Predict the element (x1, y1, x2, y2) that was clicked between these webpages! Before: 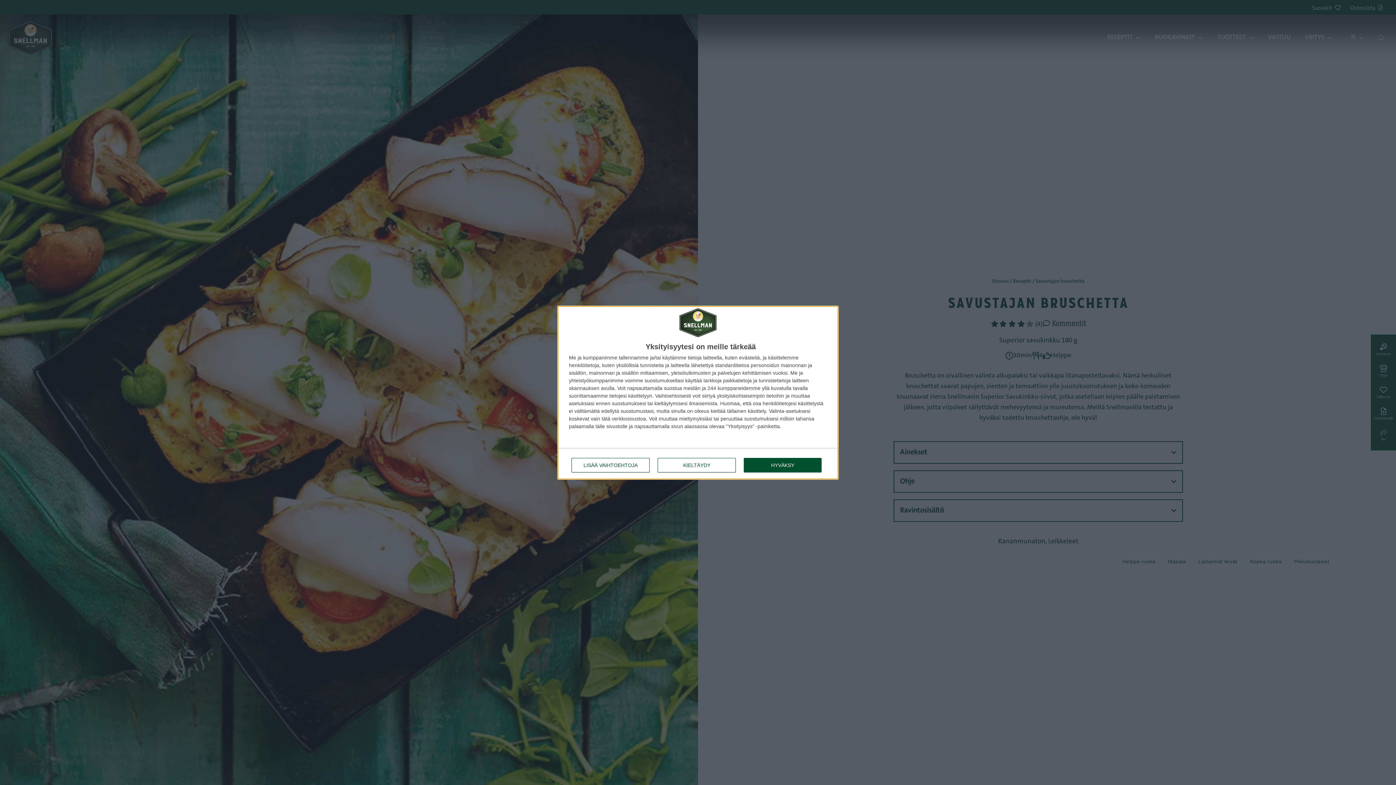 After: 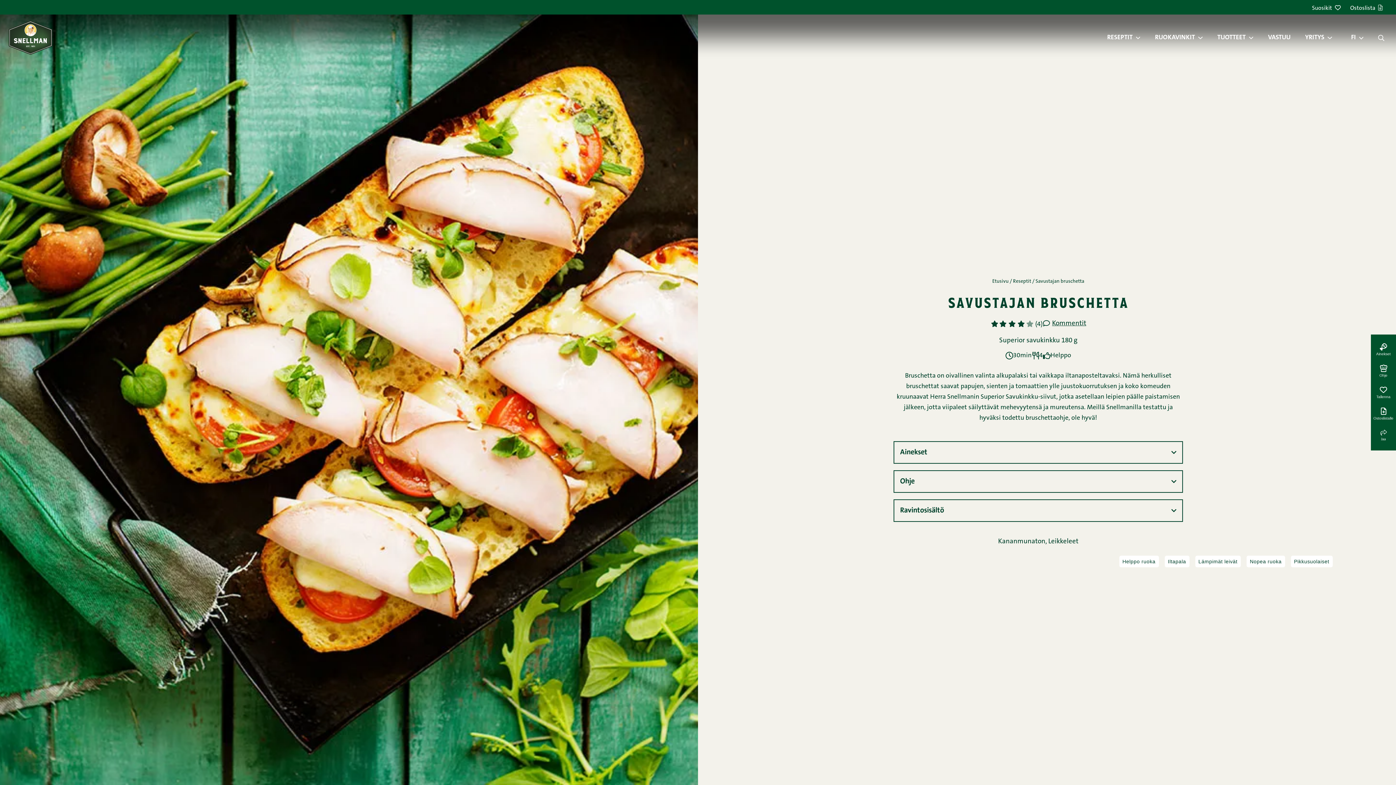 Action: bbox: (657, 458, 736, 472) label: KIELTÄYDY